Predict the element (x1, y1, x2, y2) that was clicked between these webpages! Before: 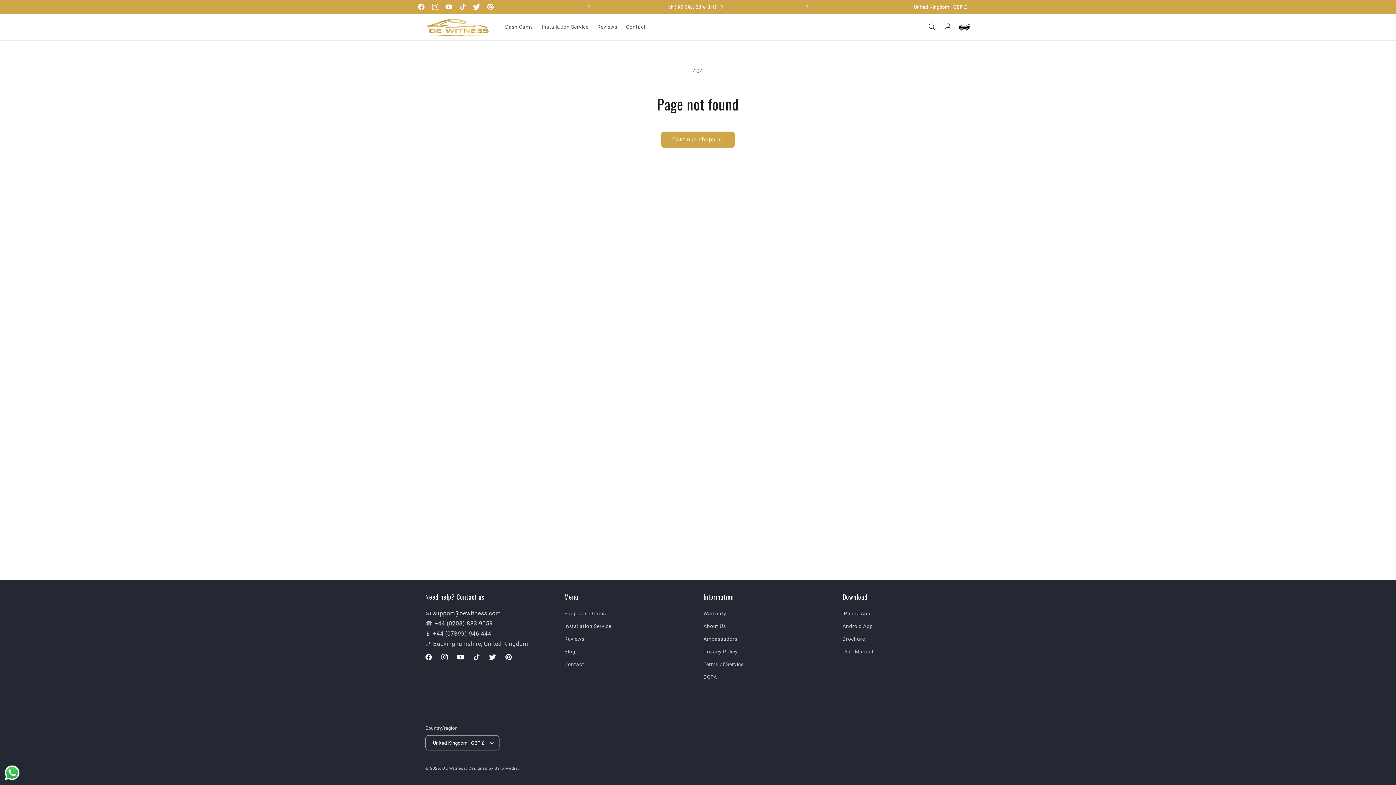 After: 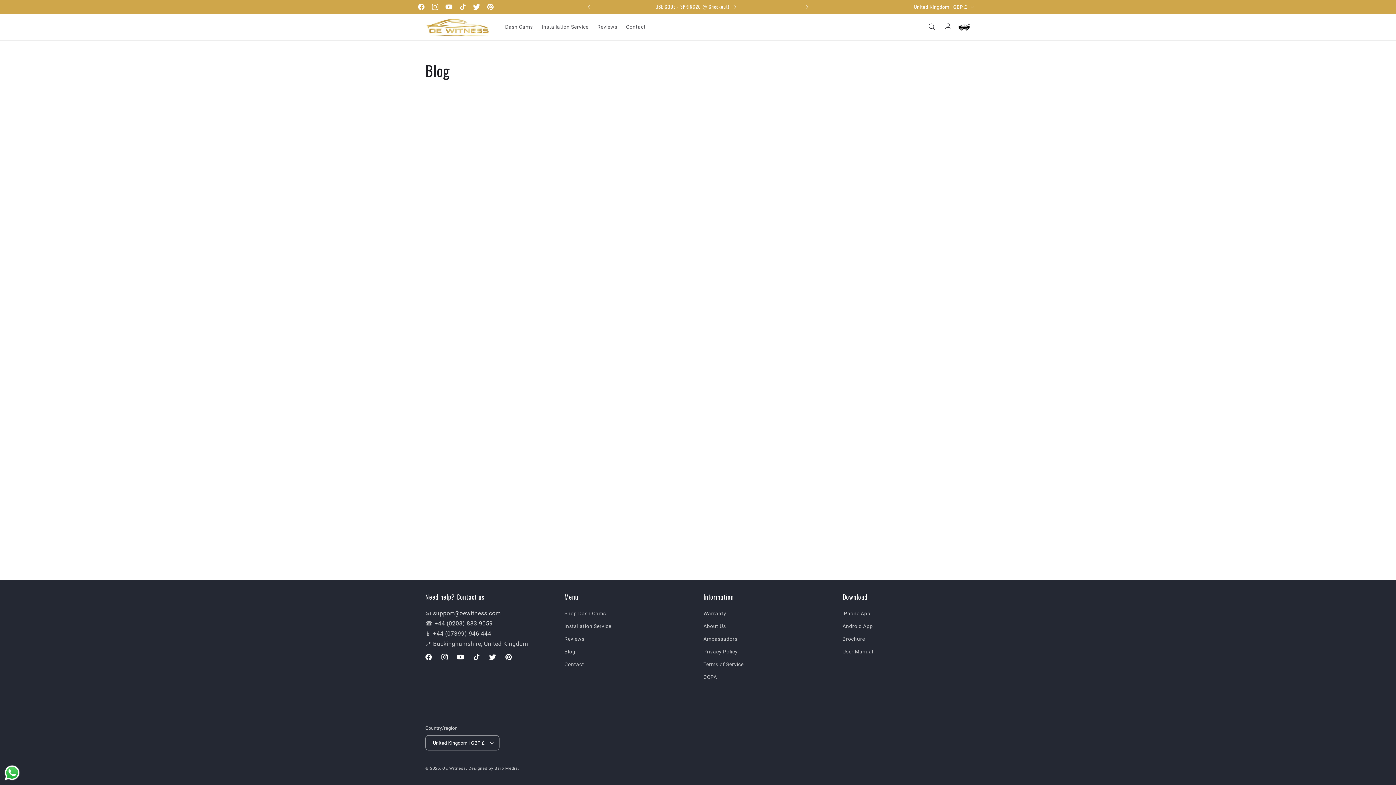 Action: label: Blog bbox: (564, 645, 575, 658)